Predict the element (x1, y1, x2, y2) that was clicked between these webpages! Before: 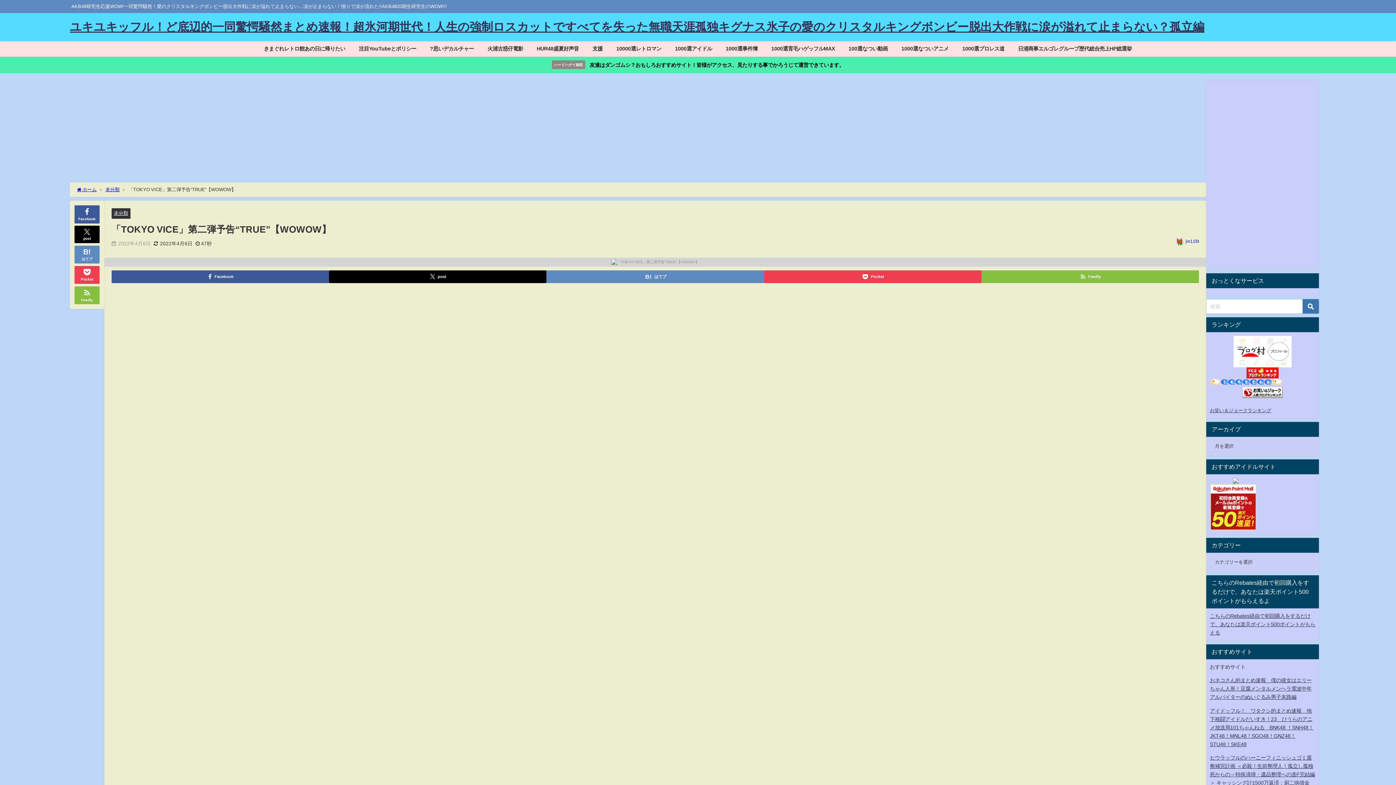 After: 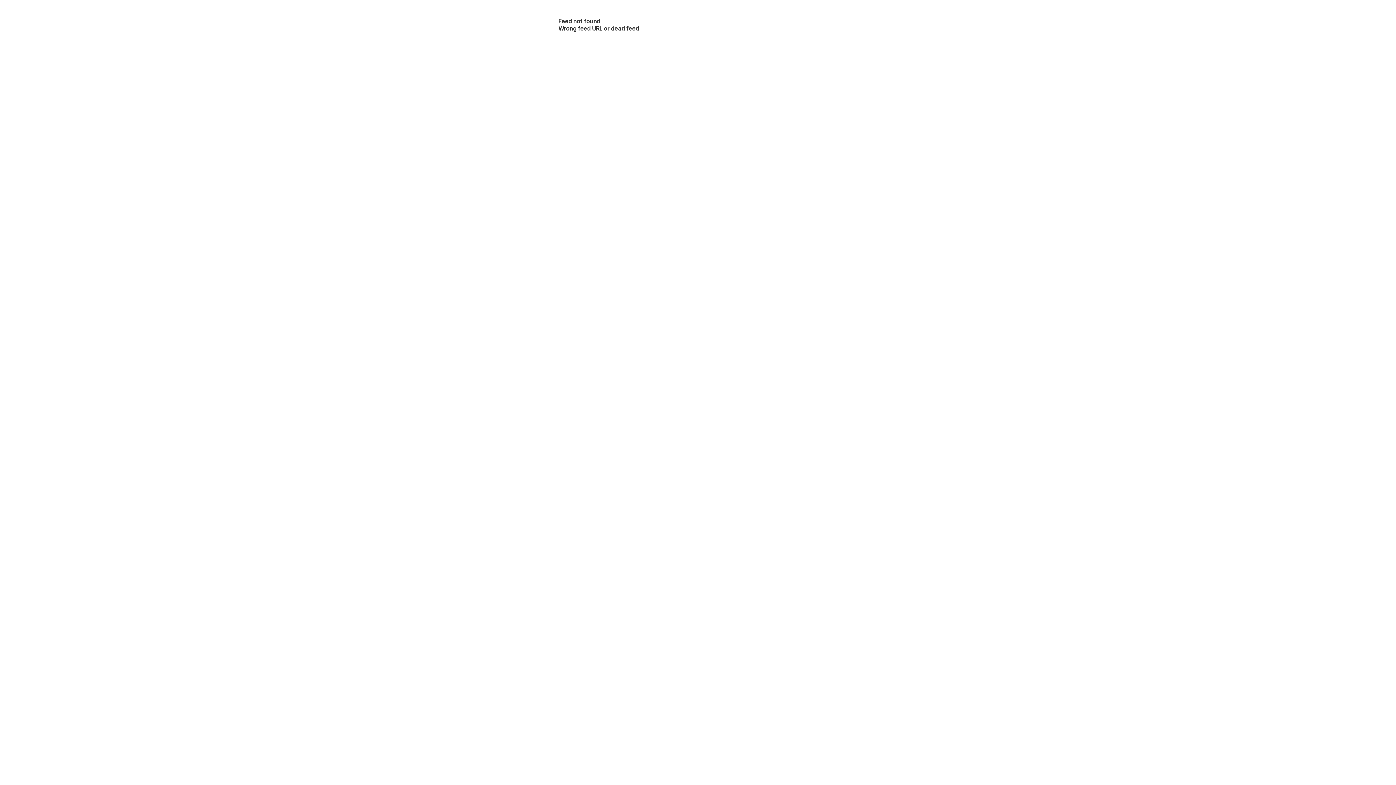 Action: label: Feedly bbox: (981, 270, 1199, 283)